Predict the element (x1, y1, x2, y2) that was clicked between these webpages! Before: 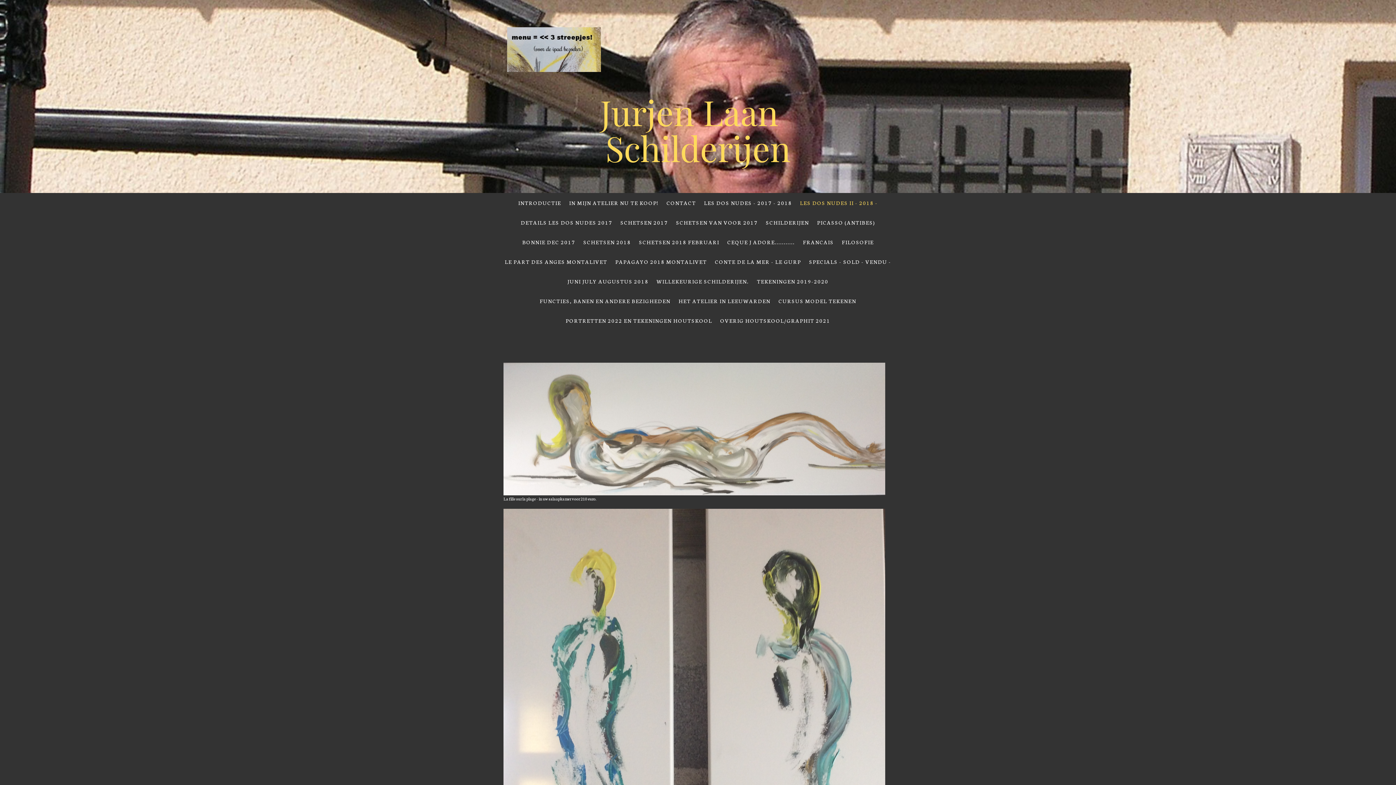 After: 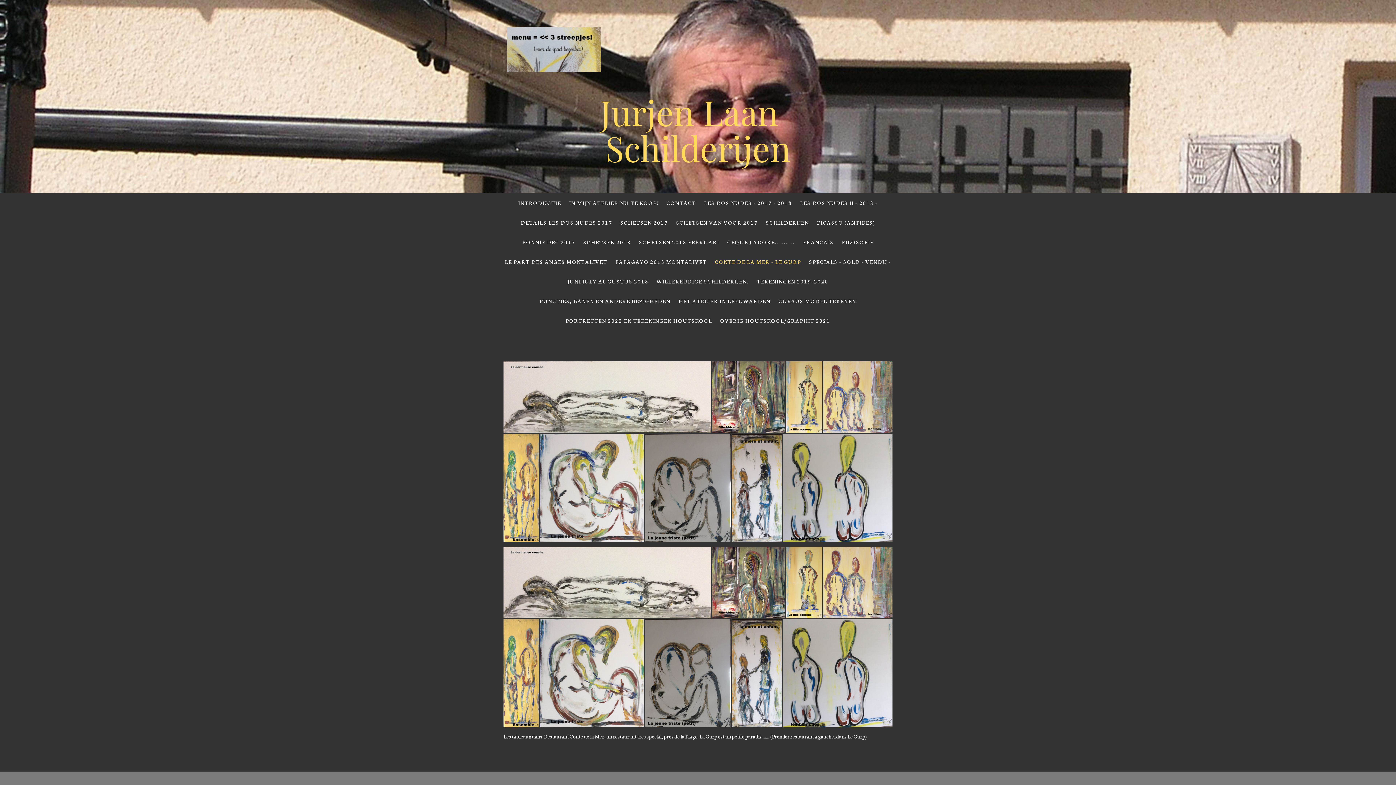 Action: bbox: (711, 253, 805, 269) label: CONTE DE LA MER - LE GURP